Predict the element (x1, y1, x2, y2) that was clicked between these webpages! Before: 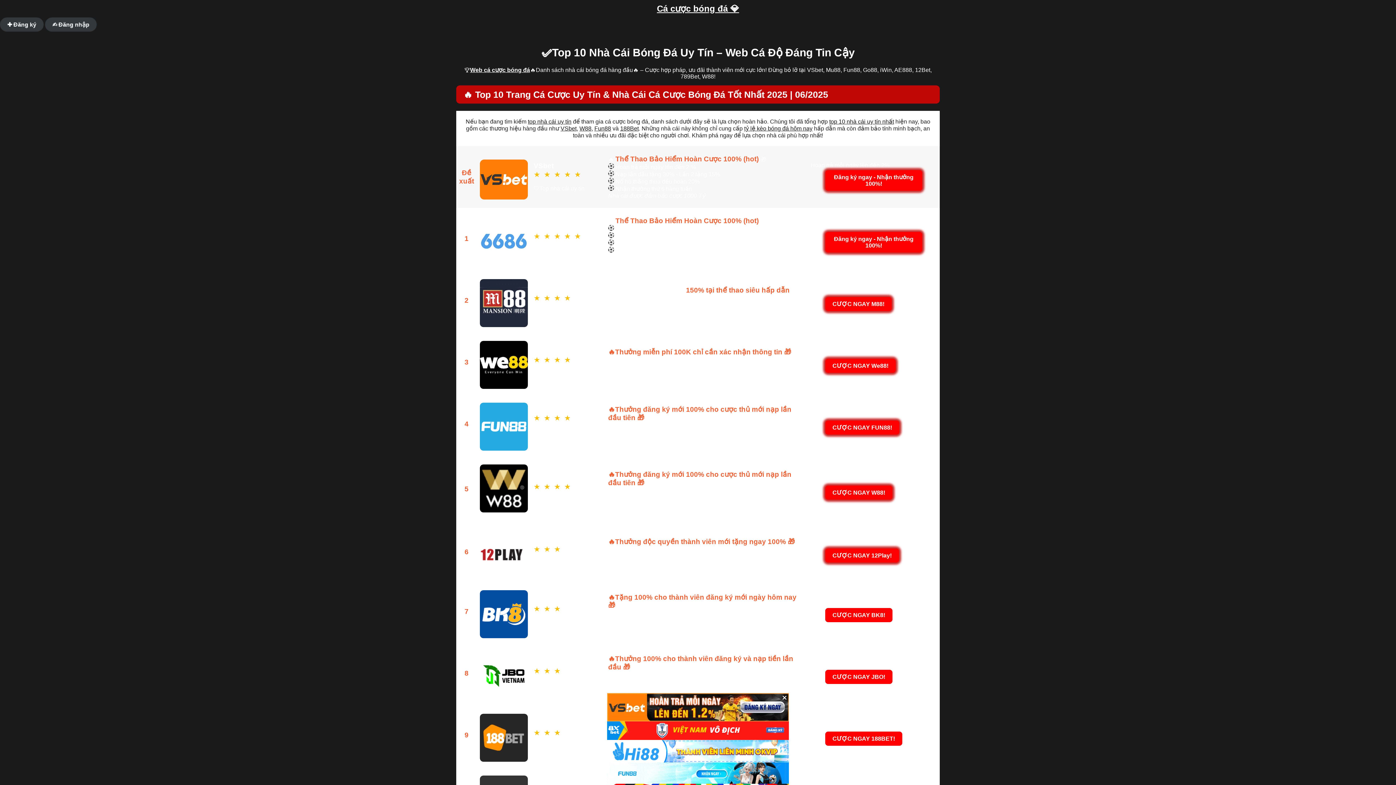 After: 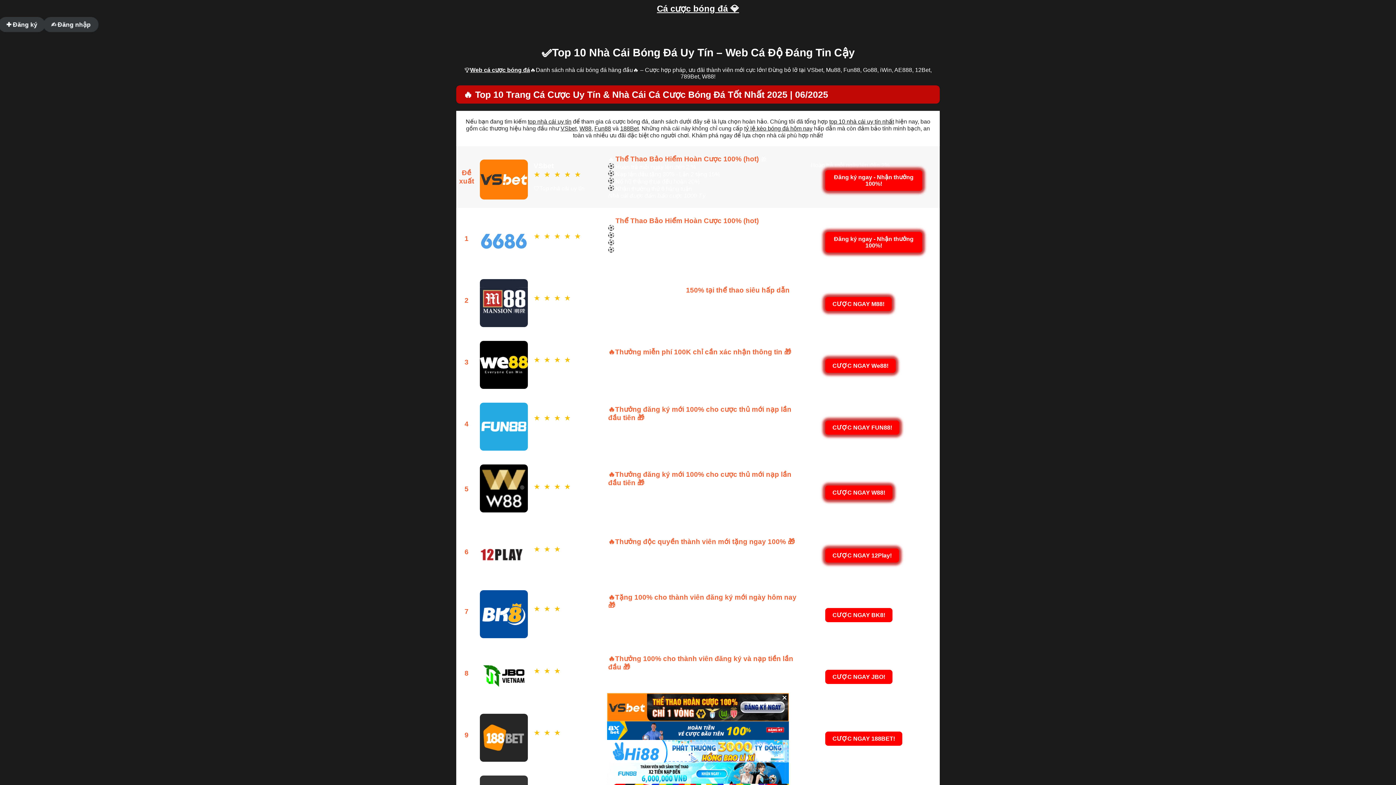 Action: label: top 10 nhà cái uy tín nhất bbox: (829, 118, 894, 124)